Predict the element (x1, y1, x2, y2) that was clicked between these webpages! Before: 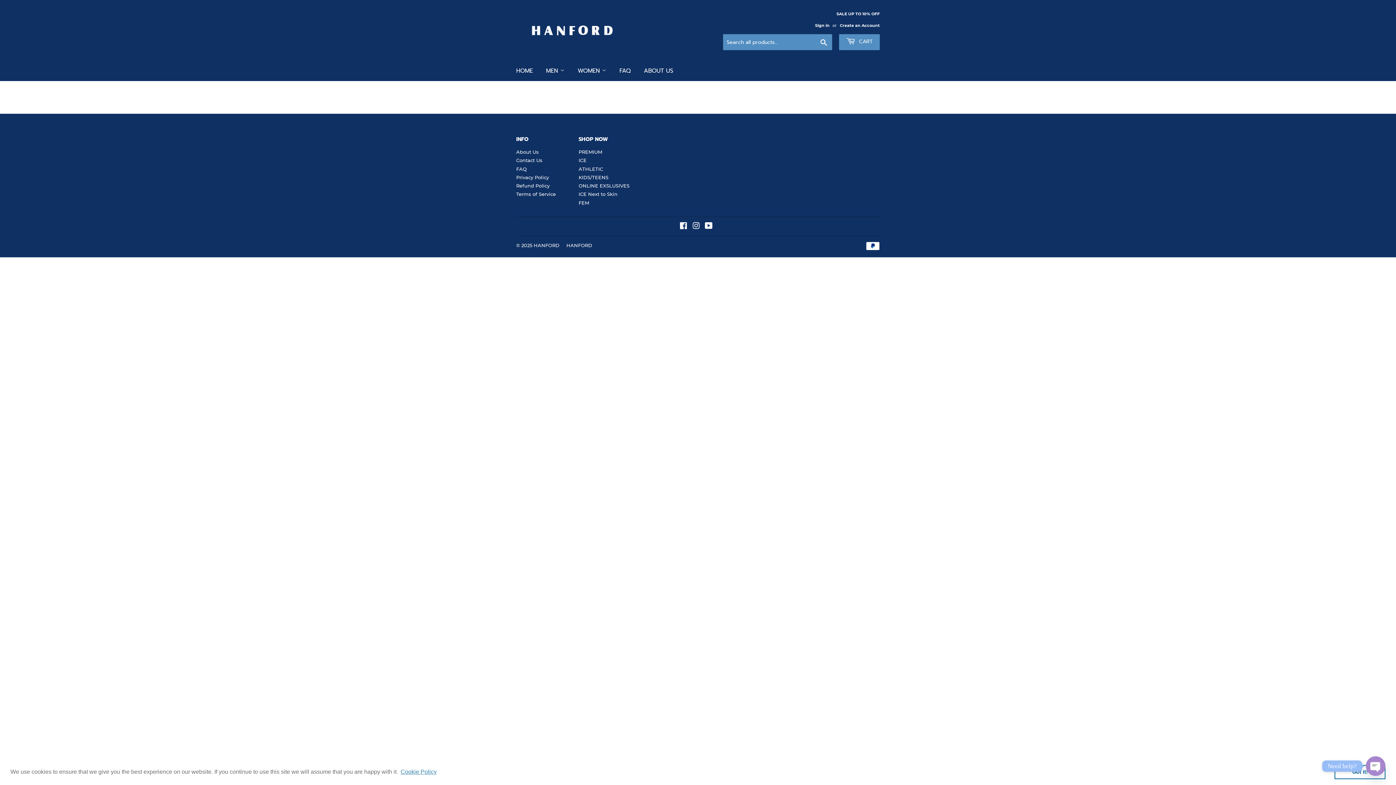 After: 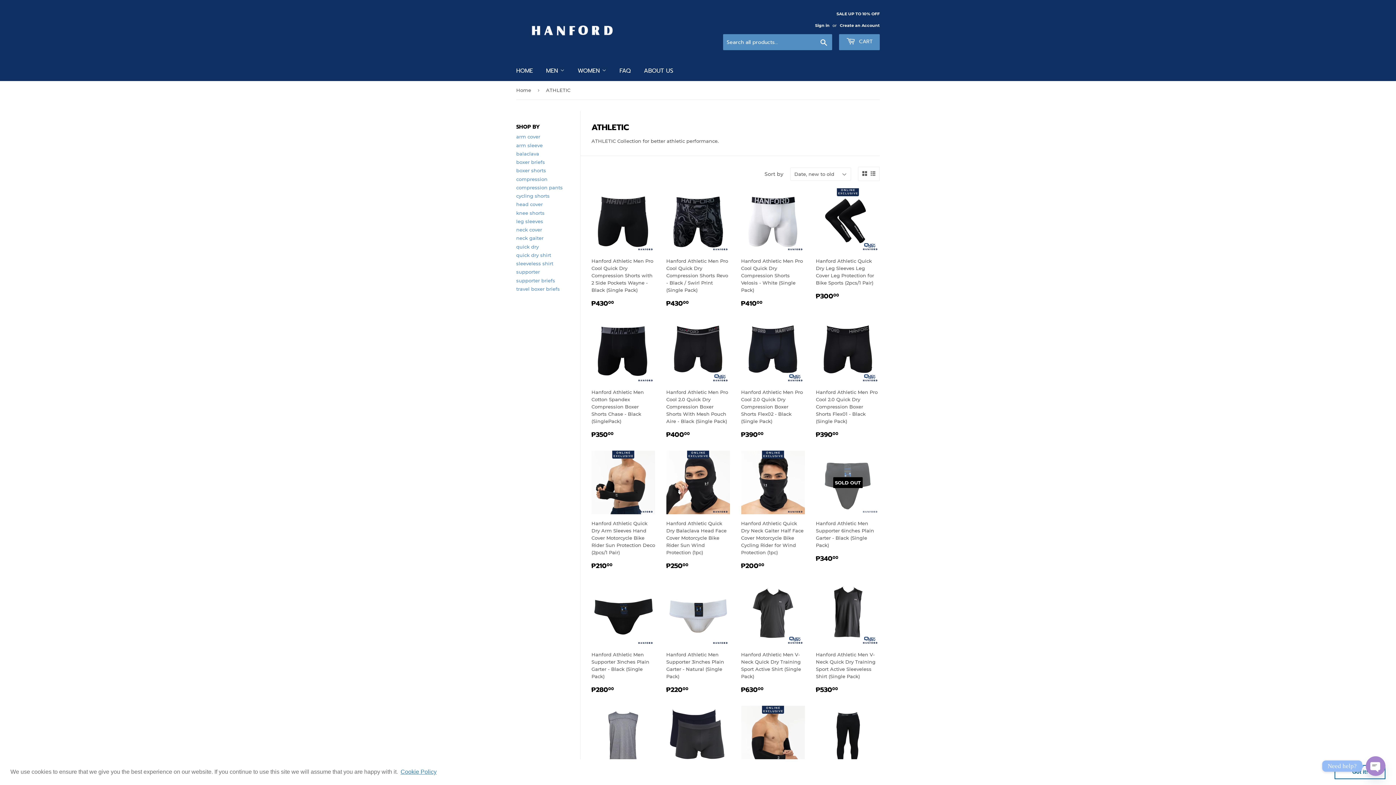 Action: bbox: (578, 166, 603, 171) label: ATHLETIC